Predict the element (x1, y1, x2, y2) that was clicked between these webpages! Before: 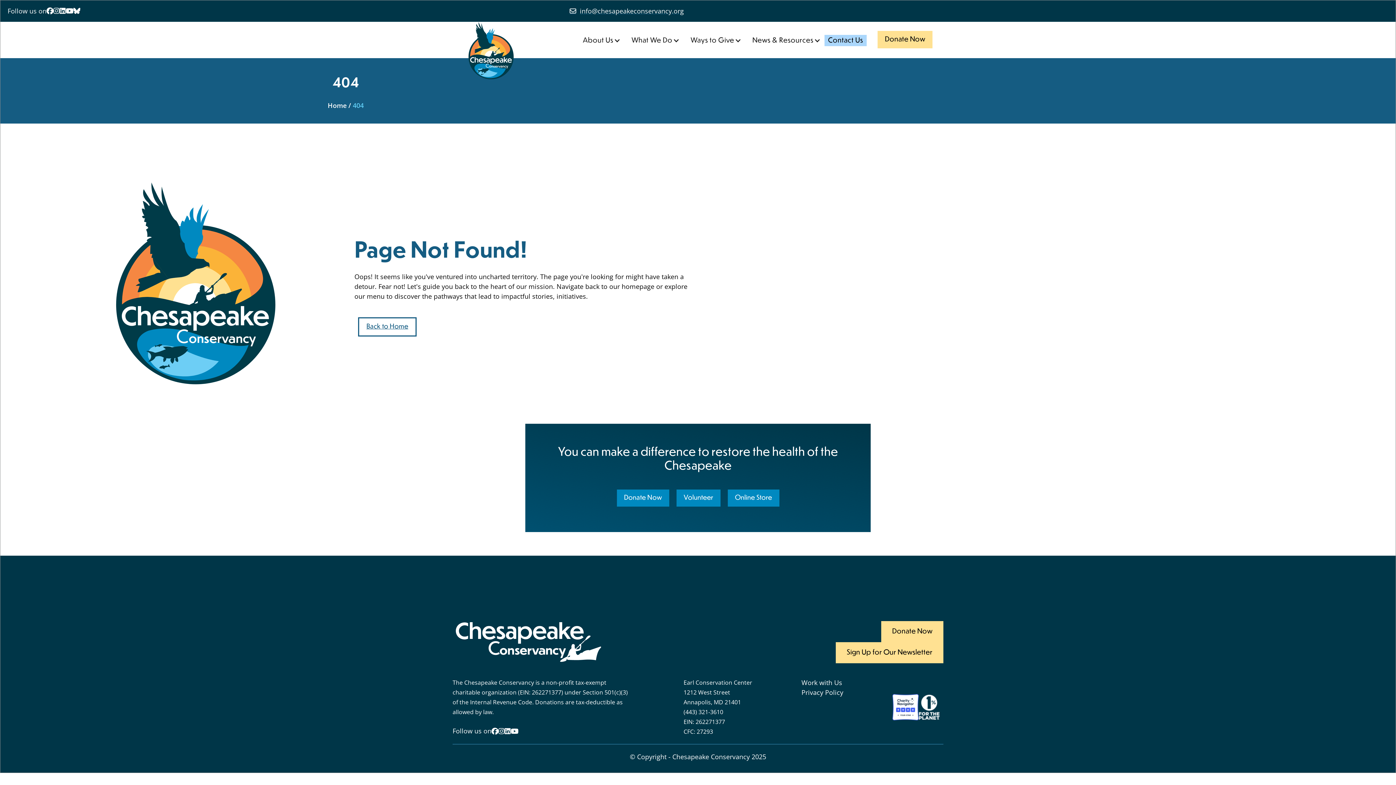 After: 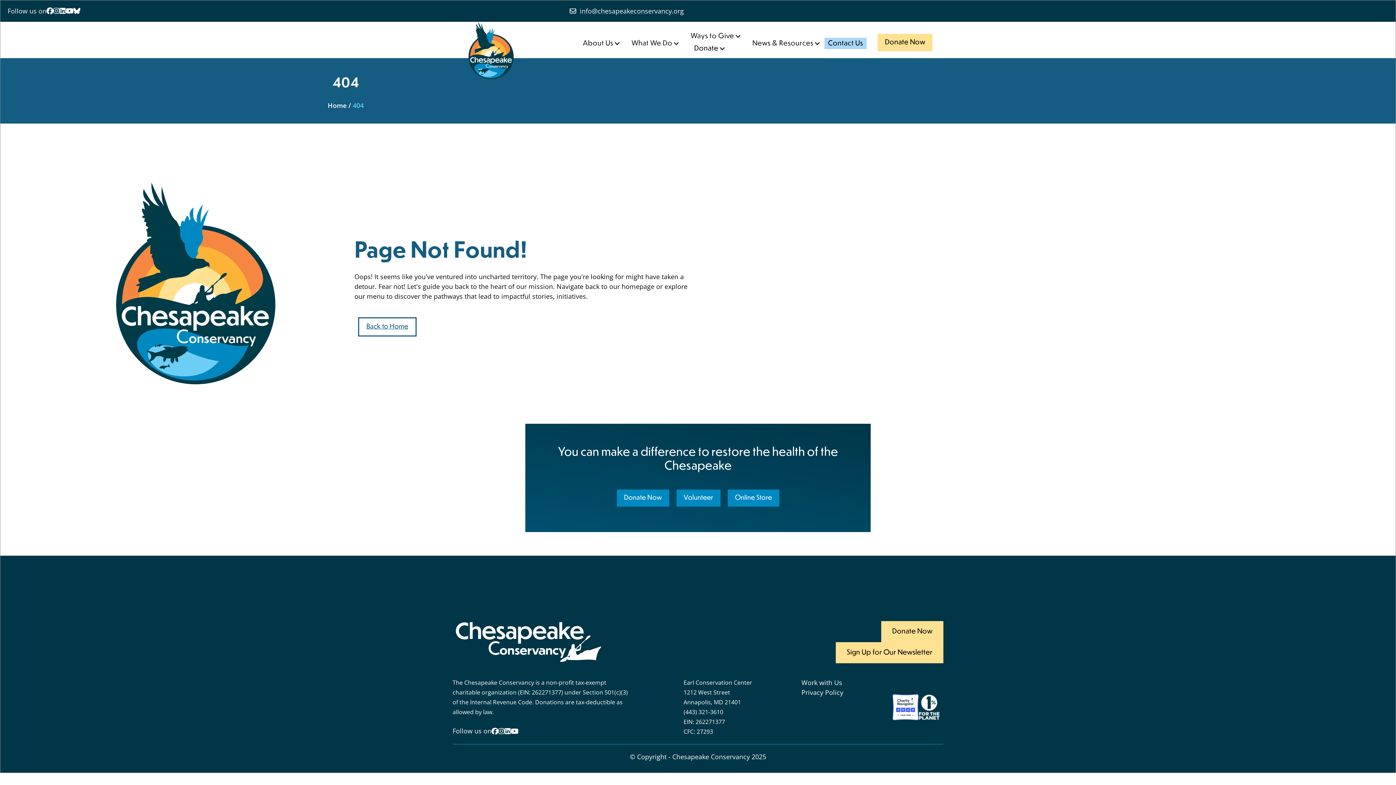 Action: label: Ways to Give bbox: (687, 35, 745, 45)